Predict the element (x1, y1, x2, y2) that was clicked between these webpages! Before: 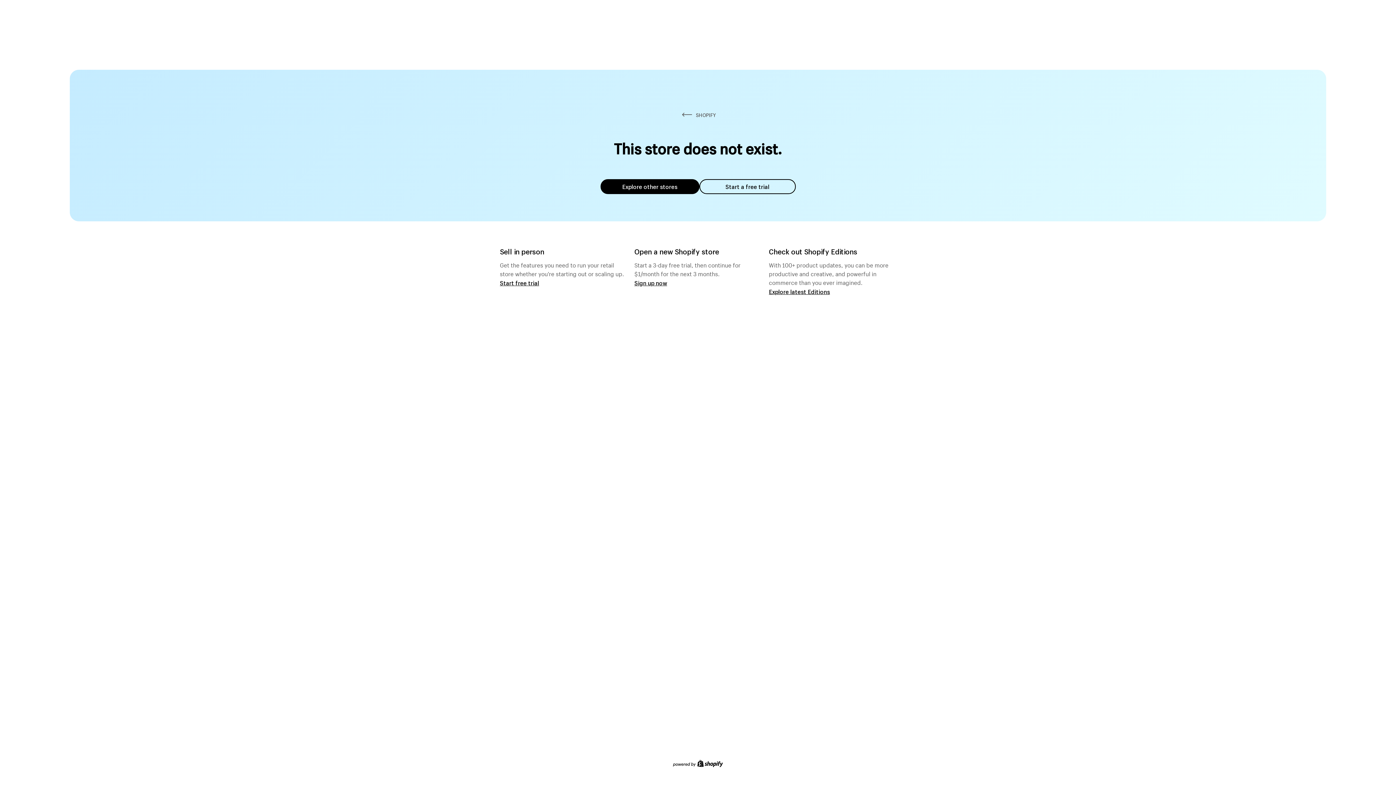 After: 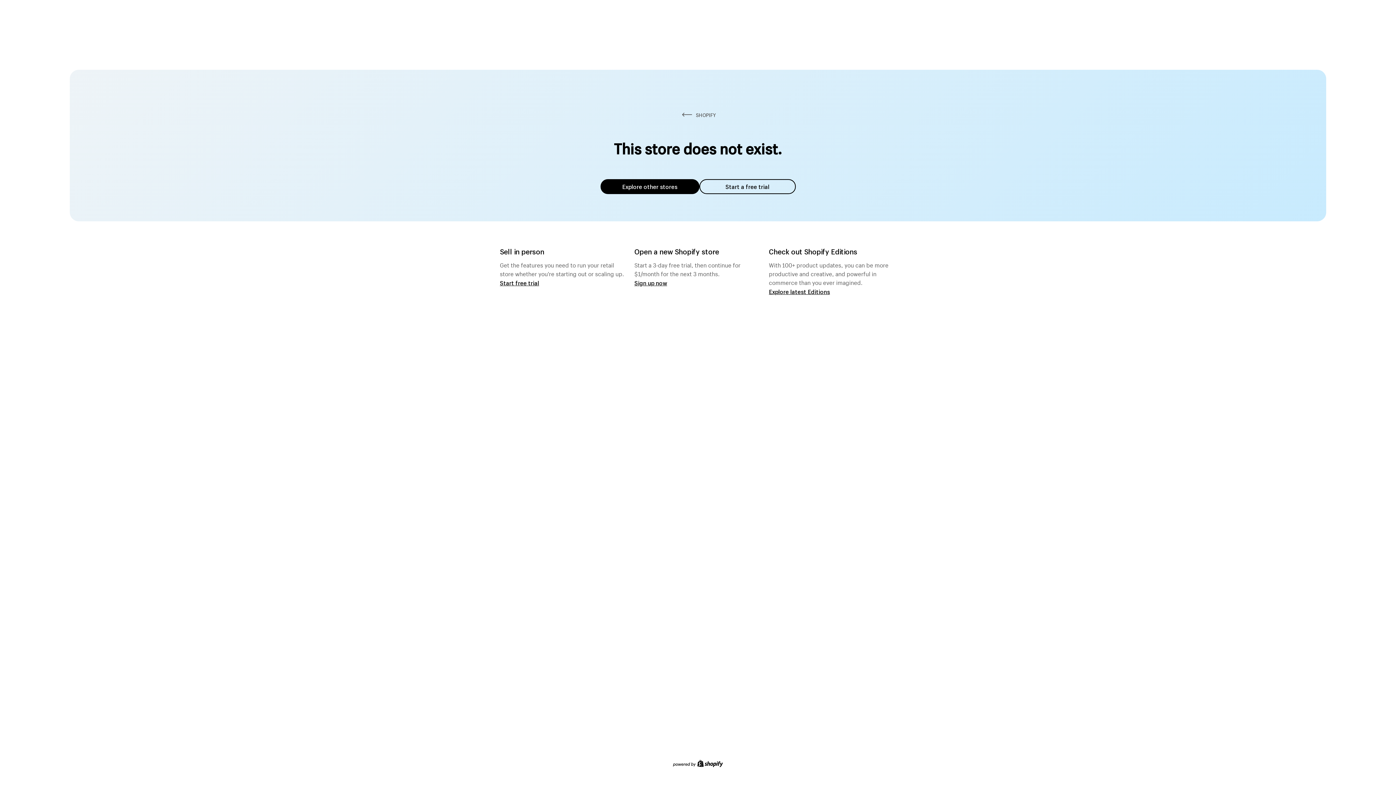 Action: bbox: (600, 179, 699, 194) label: Explore other stores